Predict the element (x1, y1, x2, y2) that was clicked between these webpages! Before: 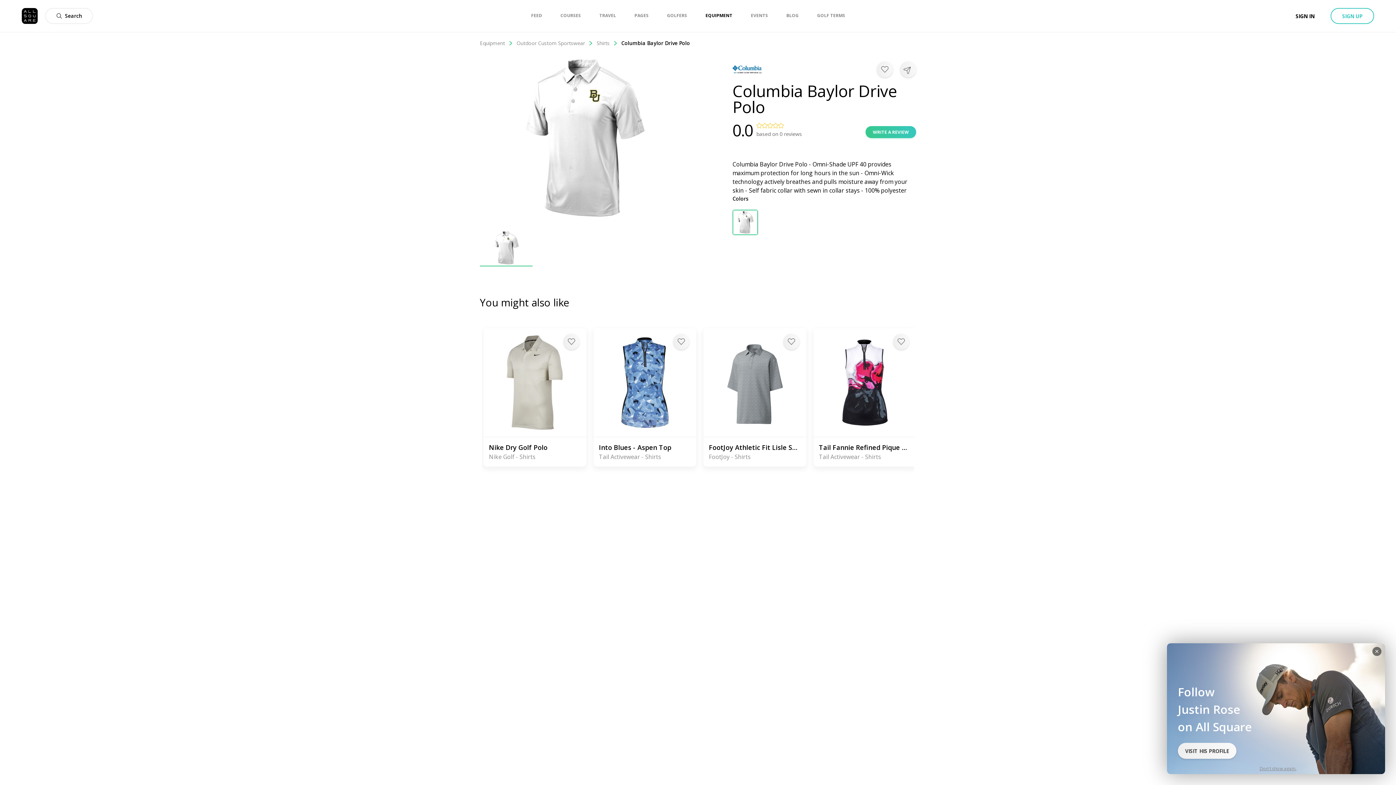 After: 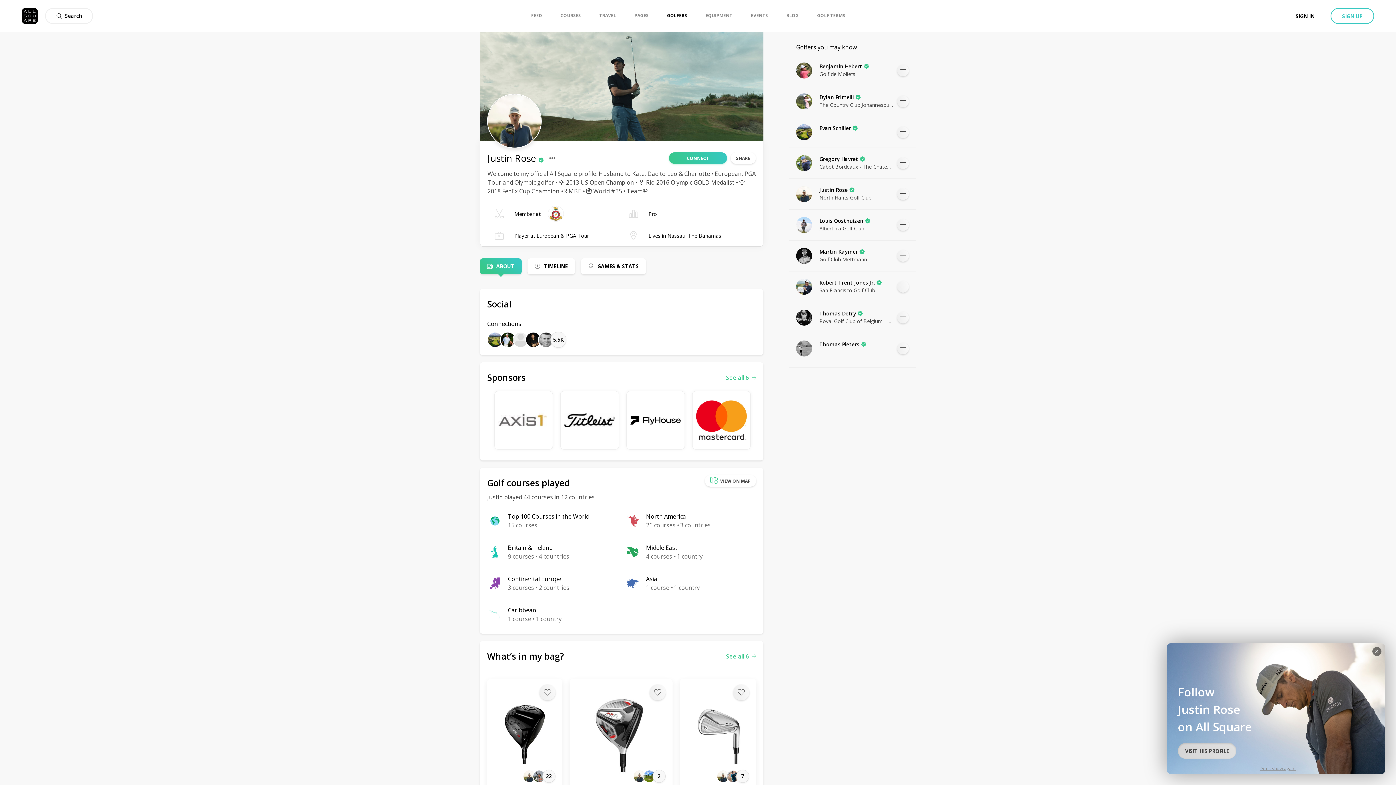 Action: label: VISIT HIS PROFILE bbox: (1178, 743, 1236, 759)